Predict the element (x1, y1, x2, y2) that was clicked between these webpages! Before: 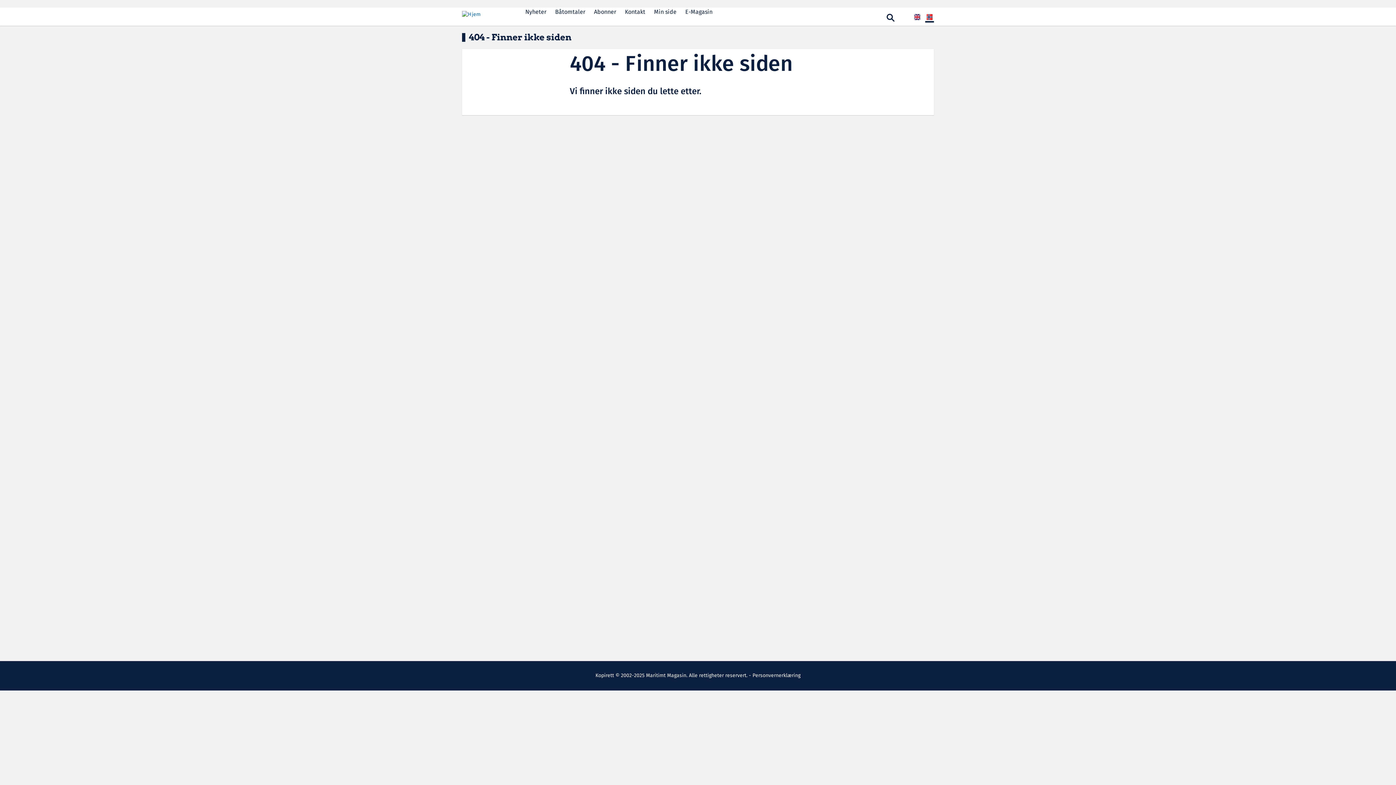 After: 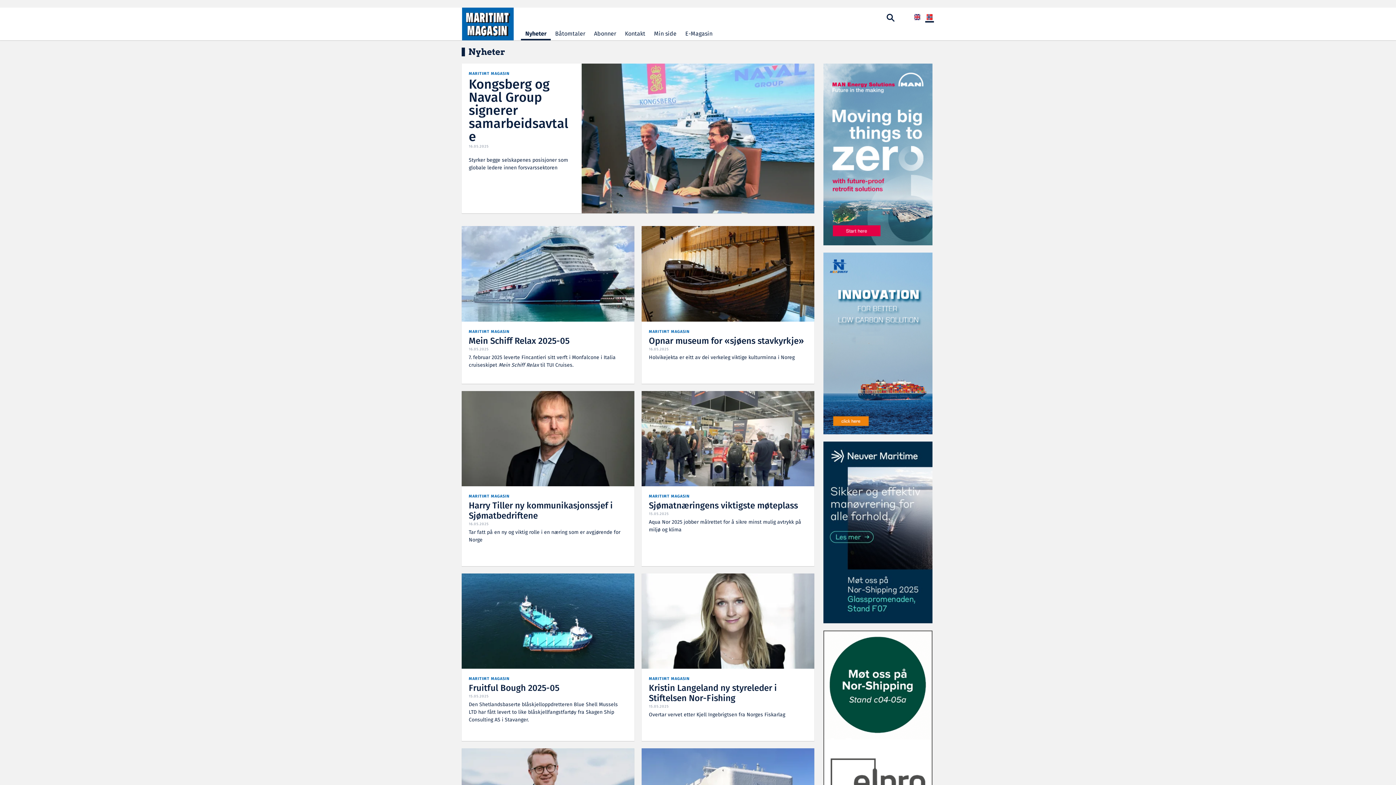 Action: bbox: (521, 7, 550, 18) label: Nyheter